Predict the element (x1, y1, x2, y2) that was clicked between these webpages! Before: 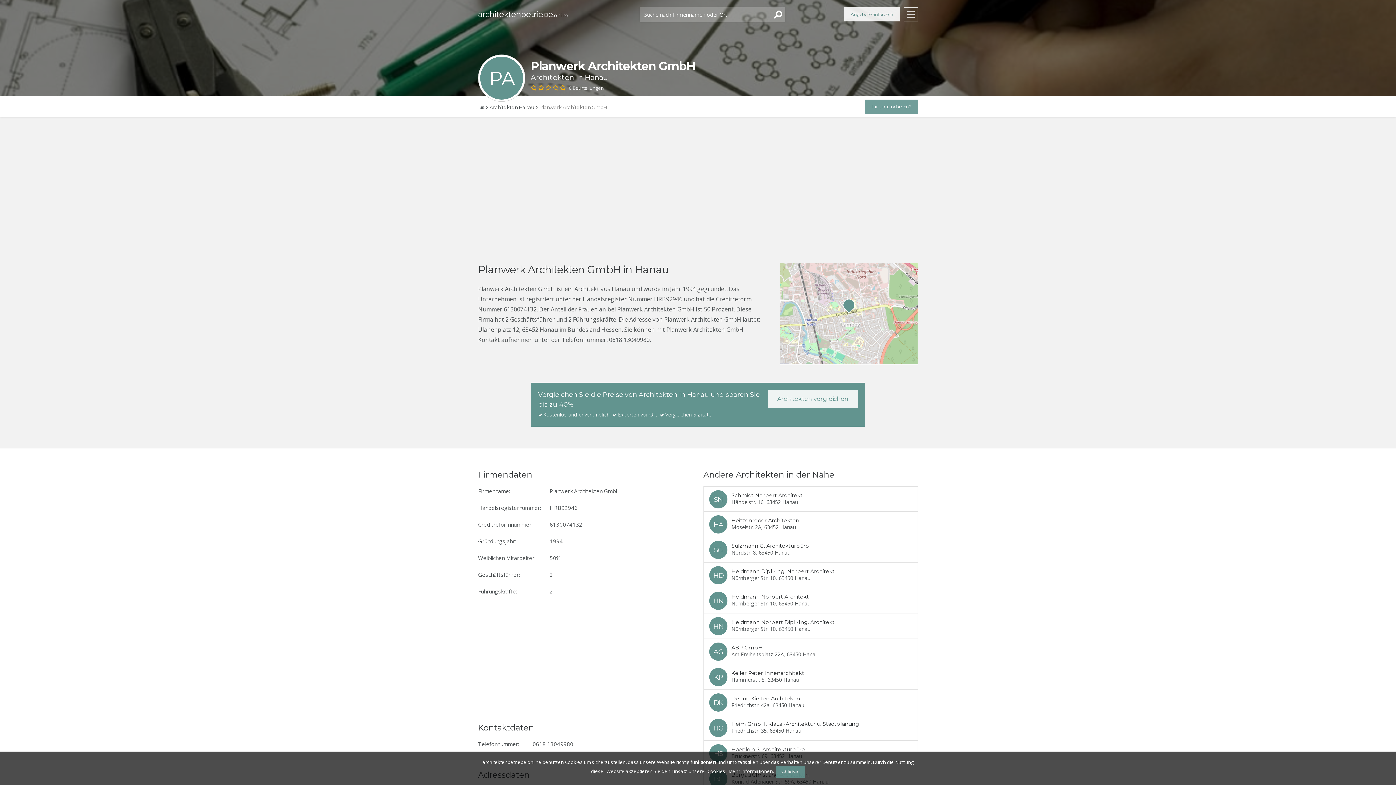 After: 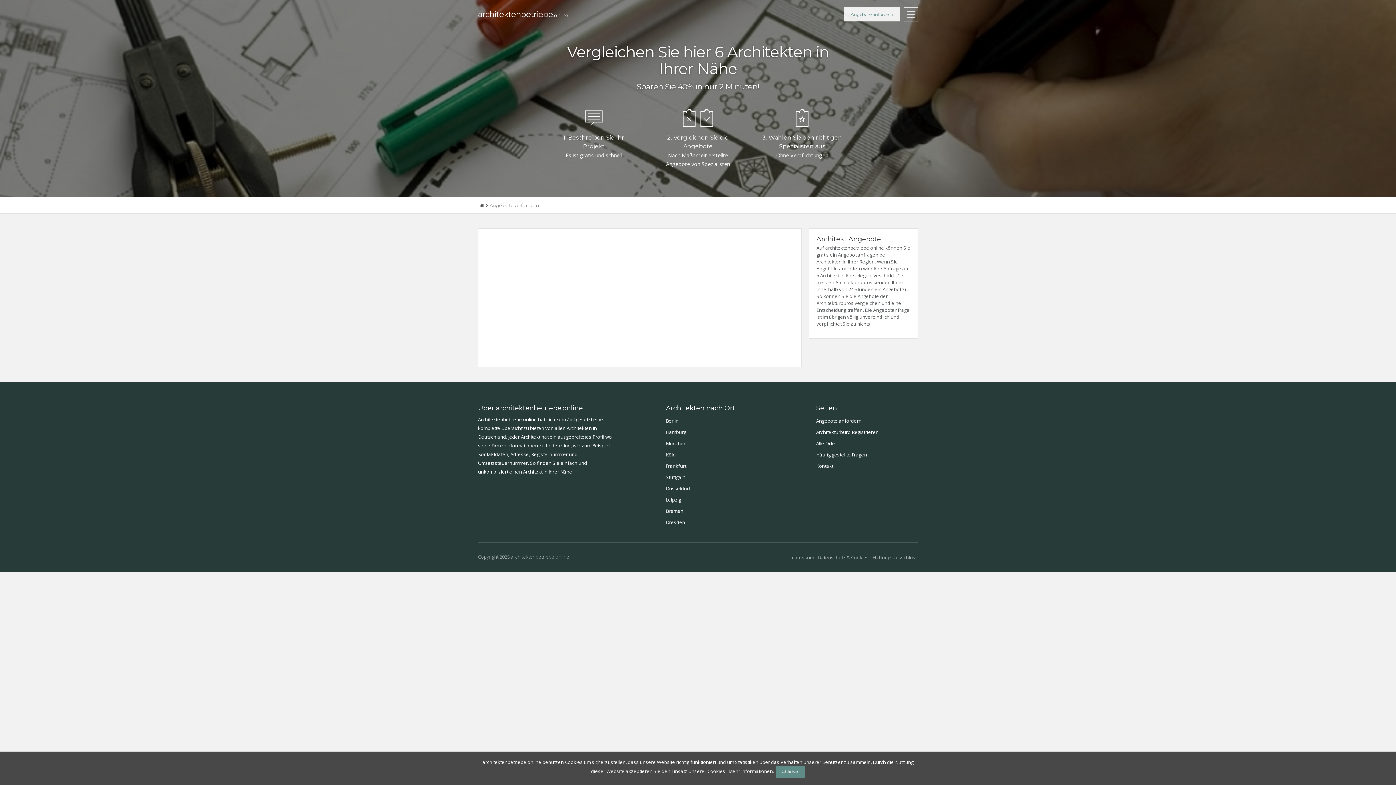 Action: label: Architekten vergleichen bbox: (768, 390, 858, 408)